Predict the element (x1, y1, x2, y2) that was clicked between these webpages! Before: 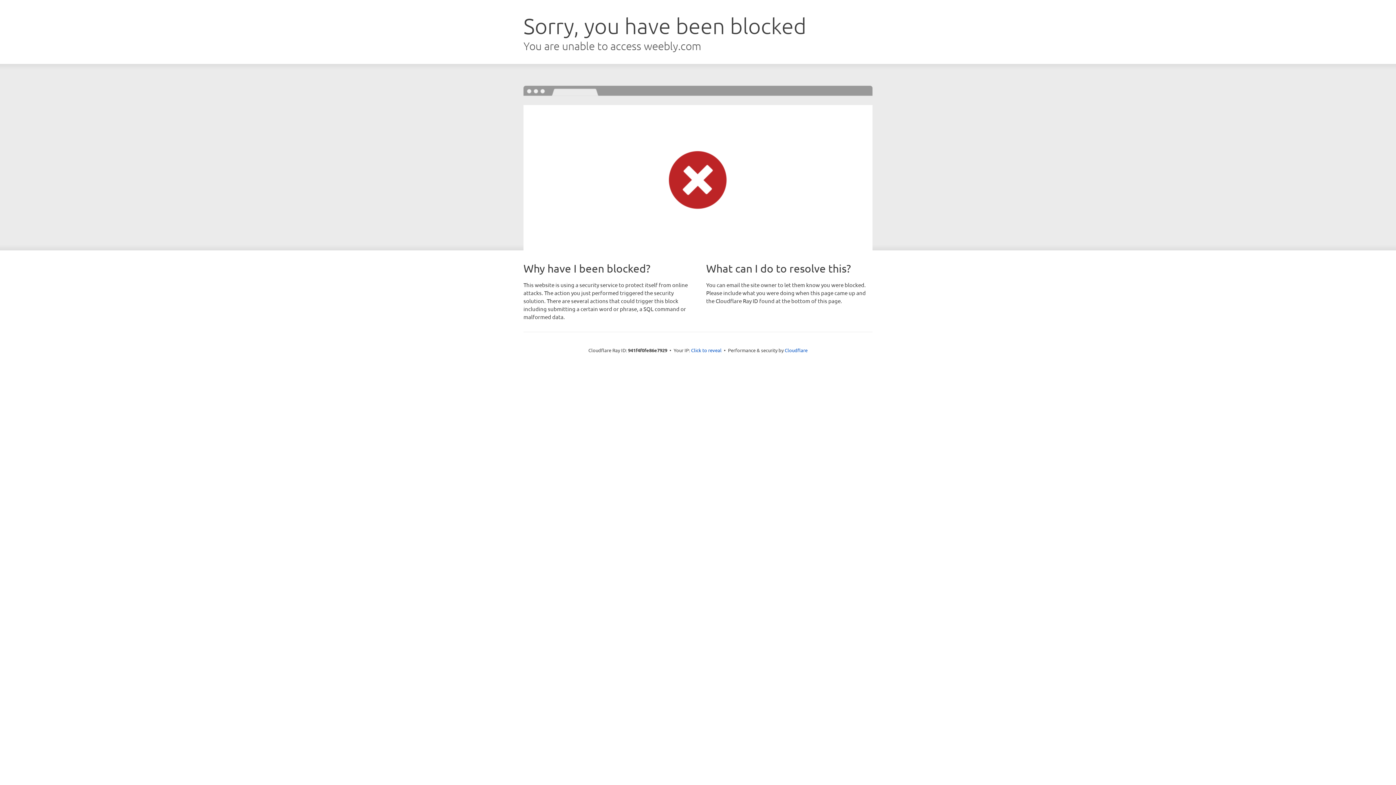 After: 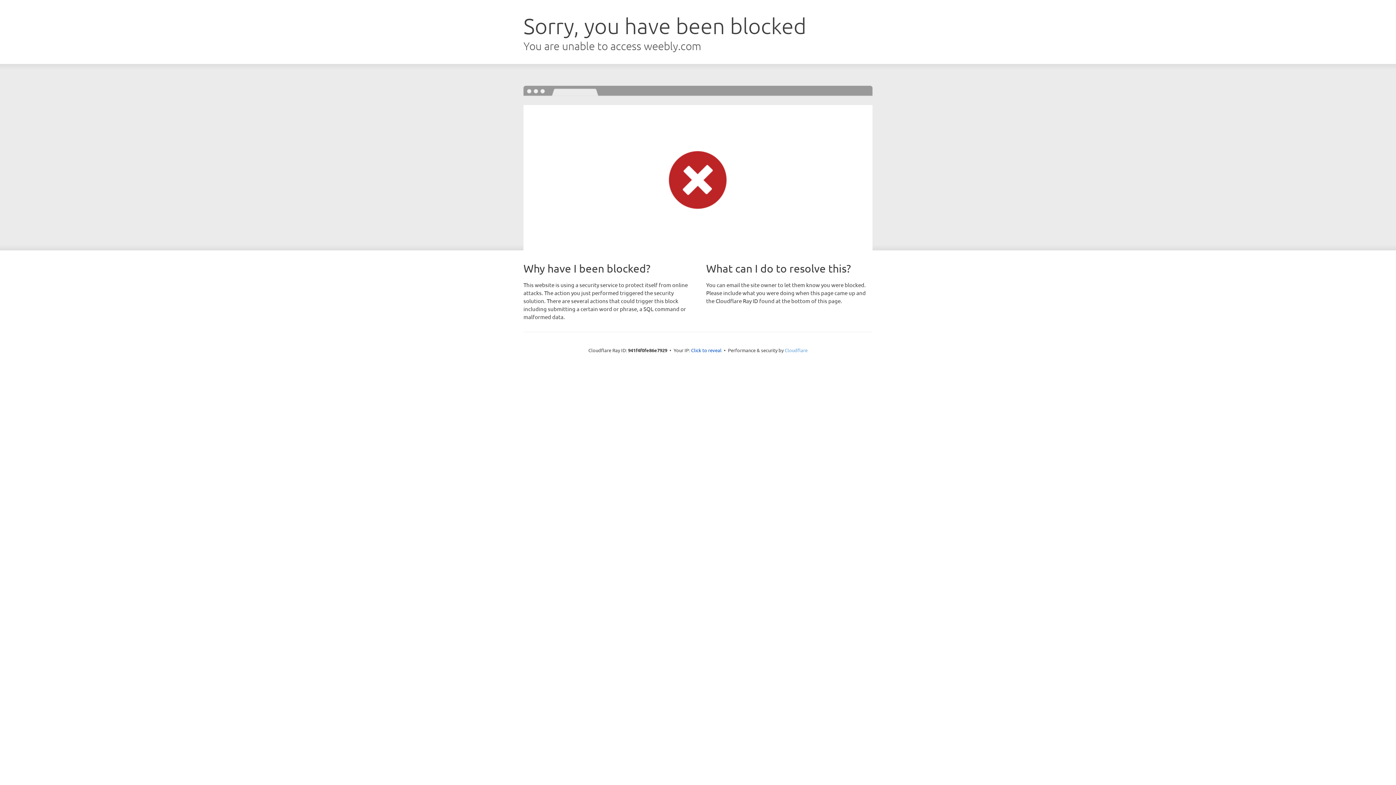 Action: bbox: (784, 347, 807, 353) label: Cloudflare